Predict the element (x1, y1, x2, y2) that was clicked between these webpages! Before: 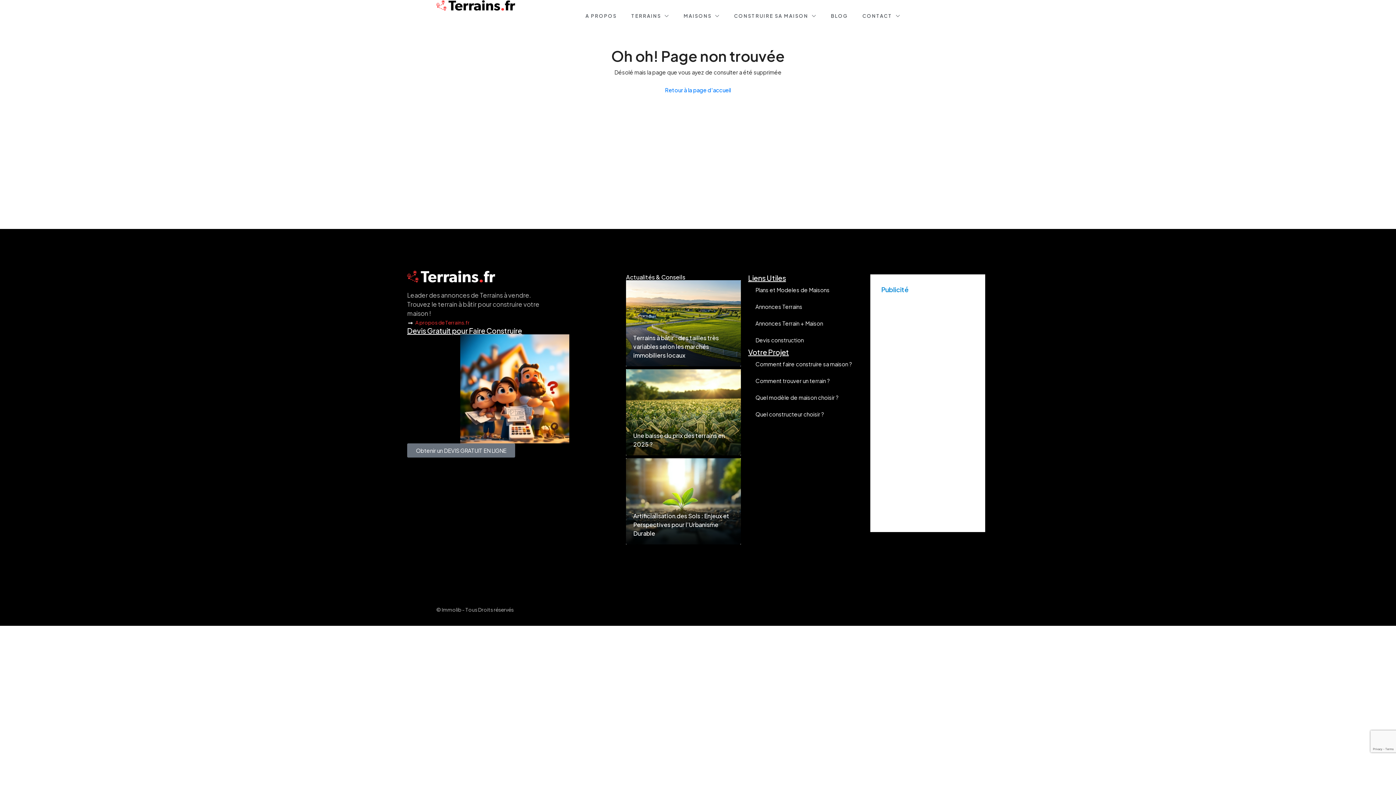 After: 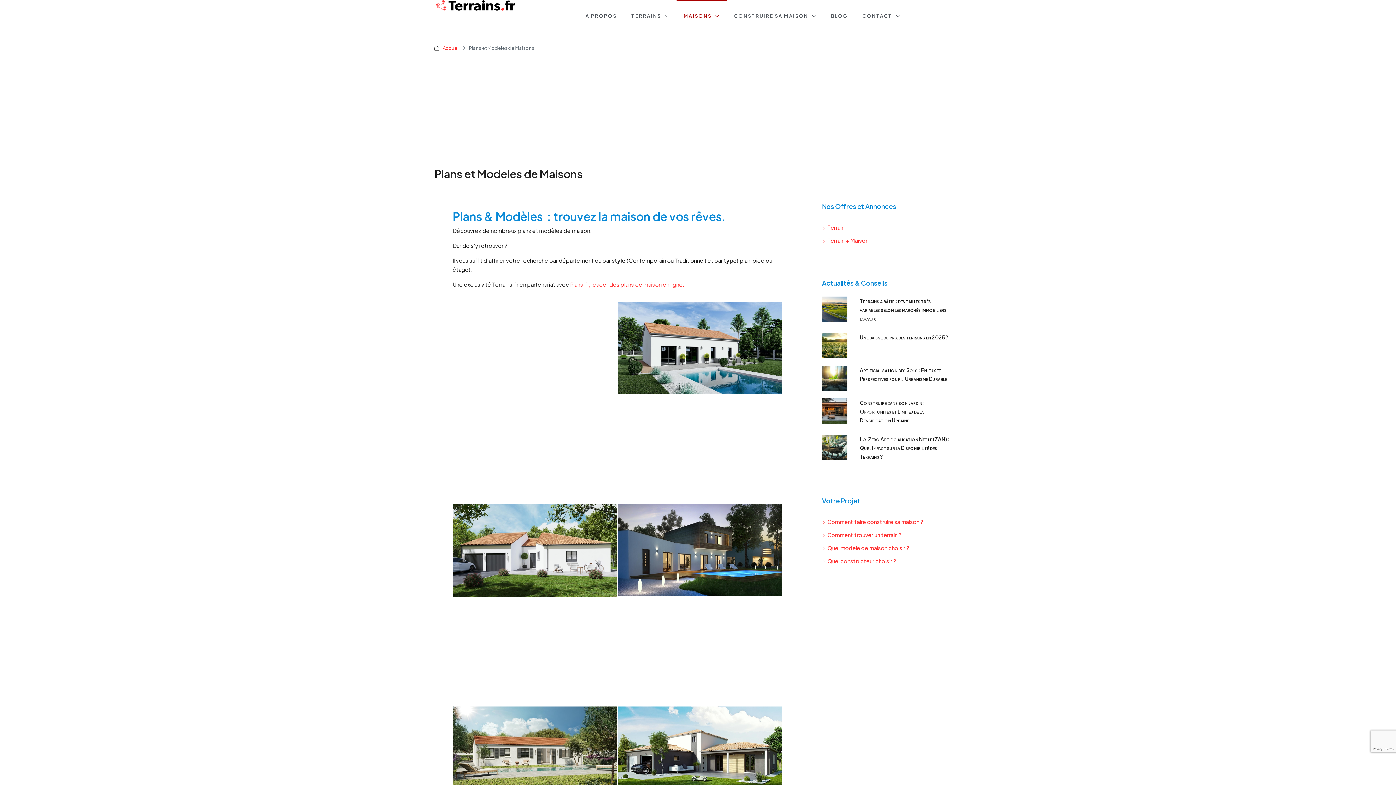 Action: label: MAISONS bbox: (676, 0, 727, 32)